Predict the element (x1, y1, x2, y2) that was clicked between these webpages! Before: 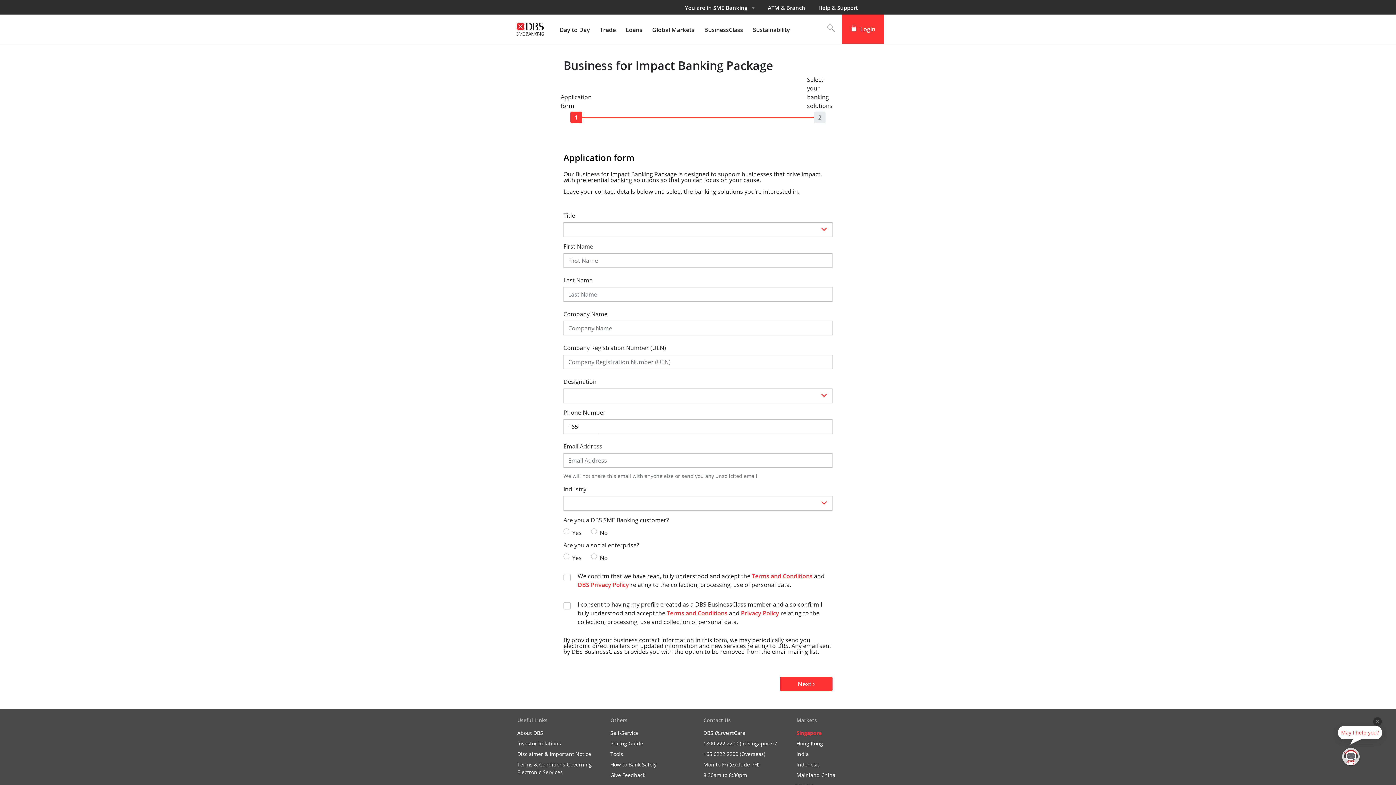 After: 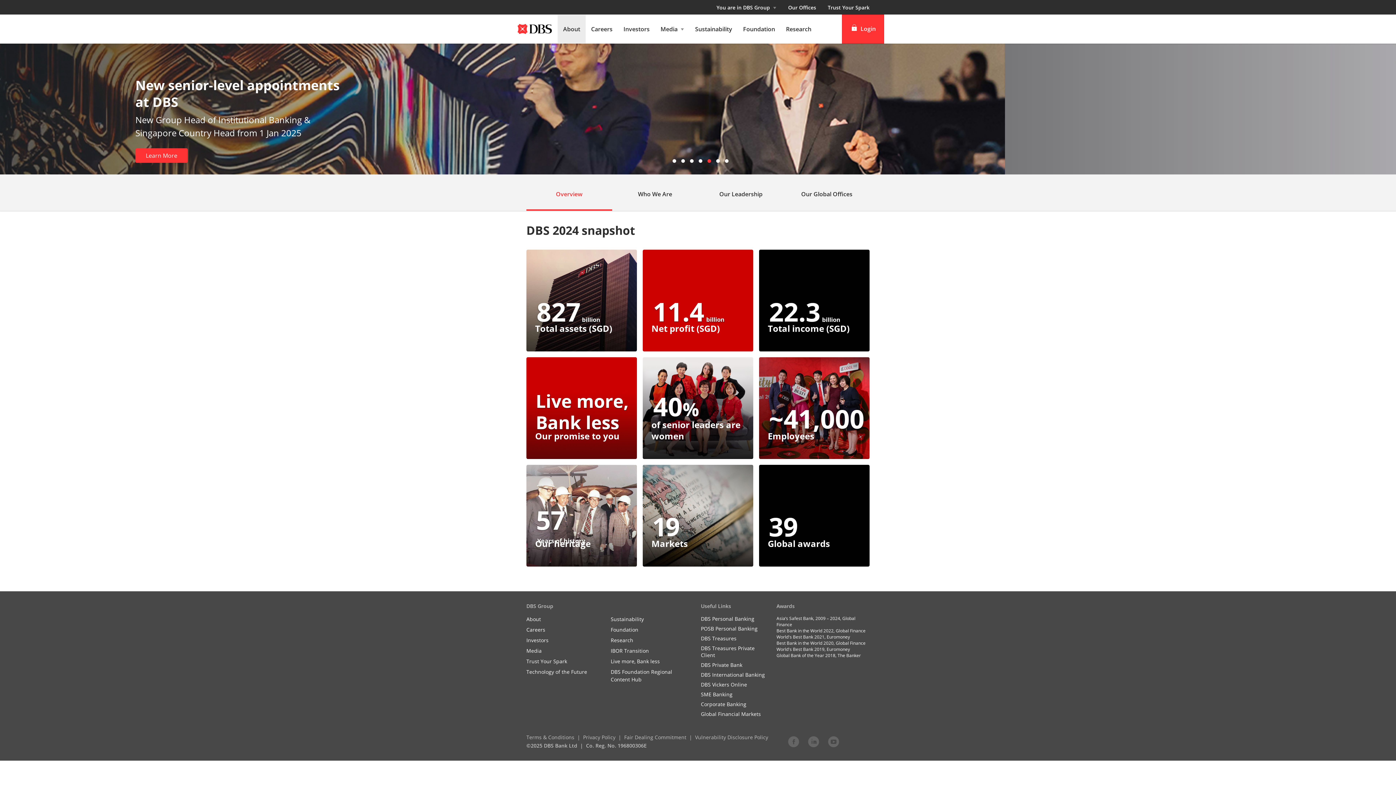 Action: label: About DBS bbox: (517, 729, 543, 736)